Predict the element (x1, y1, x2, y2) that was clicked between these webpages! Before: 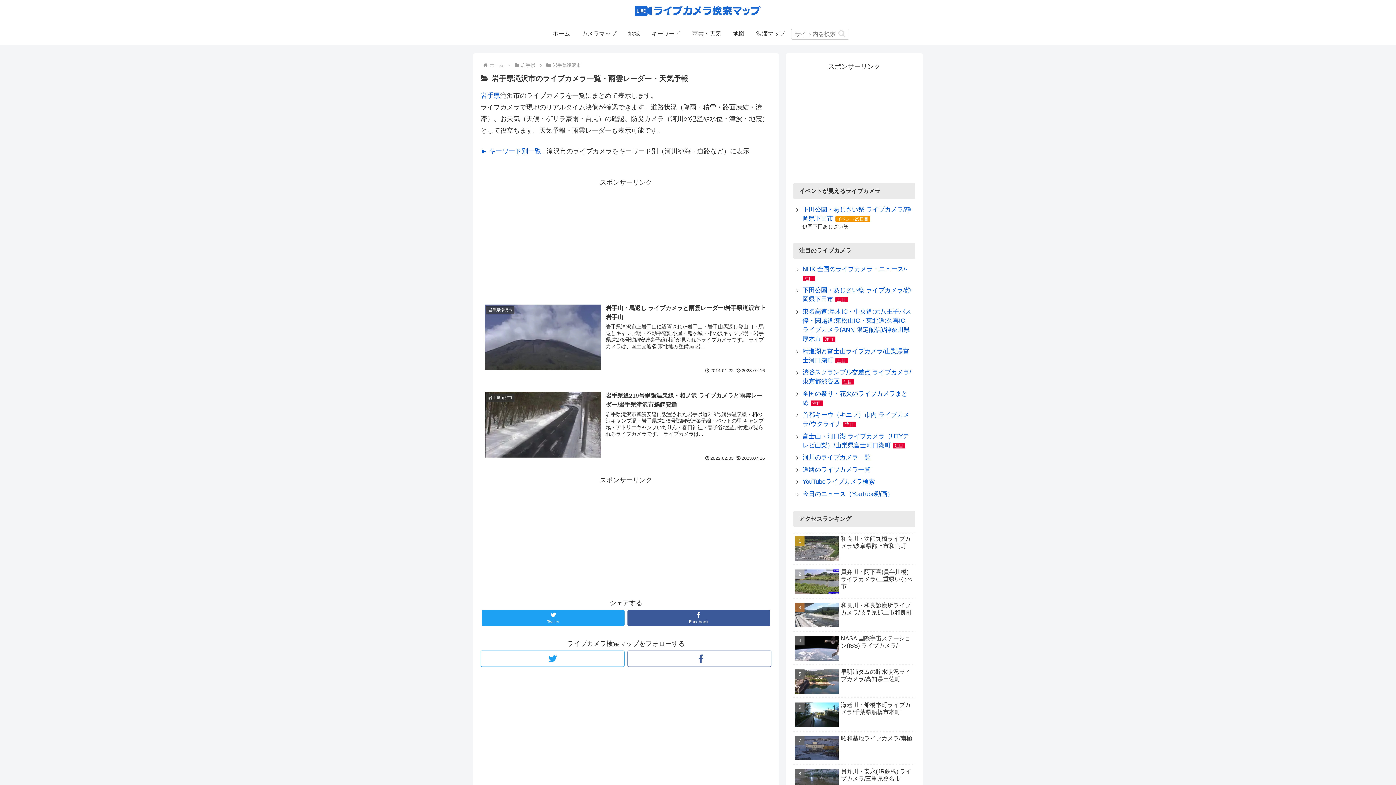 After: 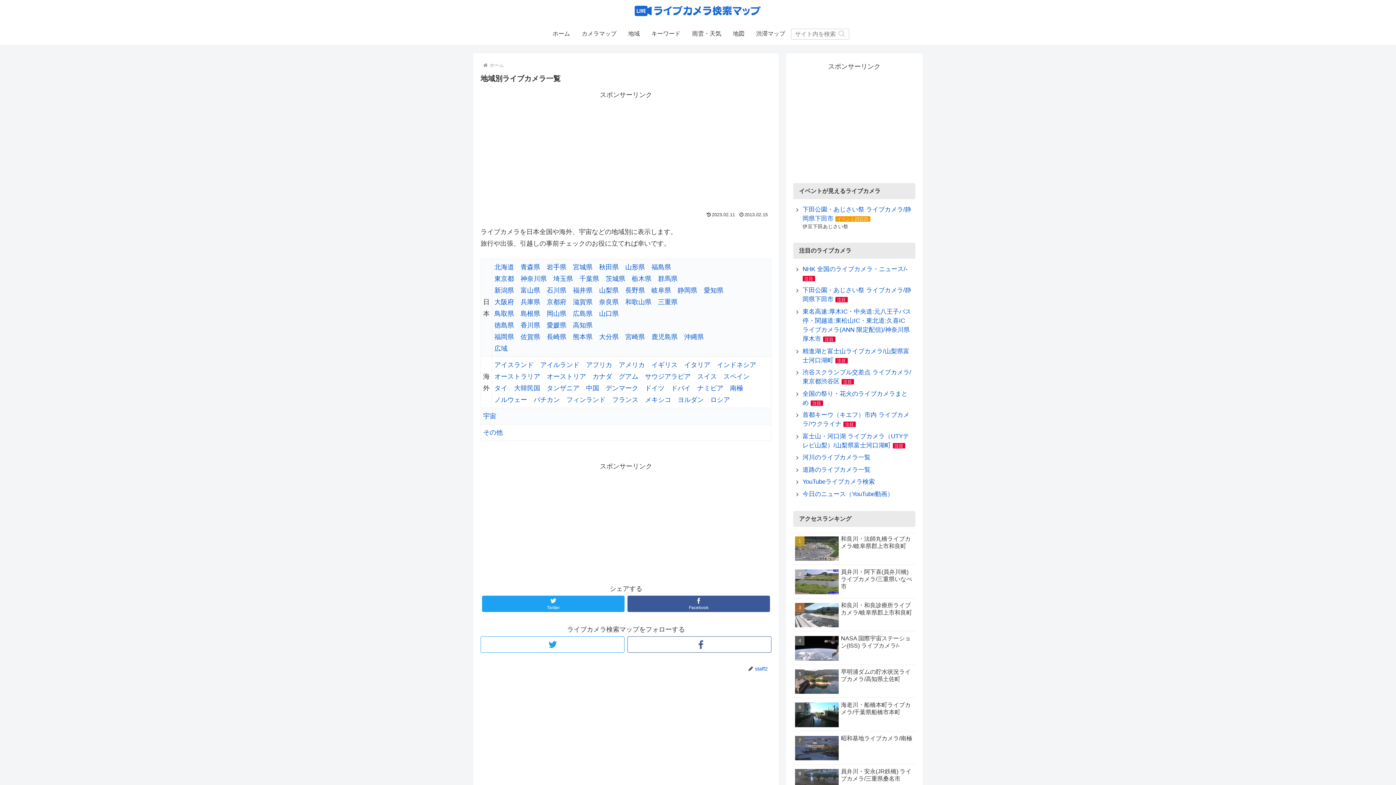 Action: bbox: (622, 22, 645, 44) label: 地域